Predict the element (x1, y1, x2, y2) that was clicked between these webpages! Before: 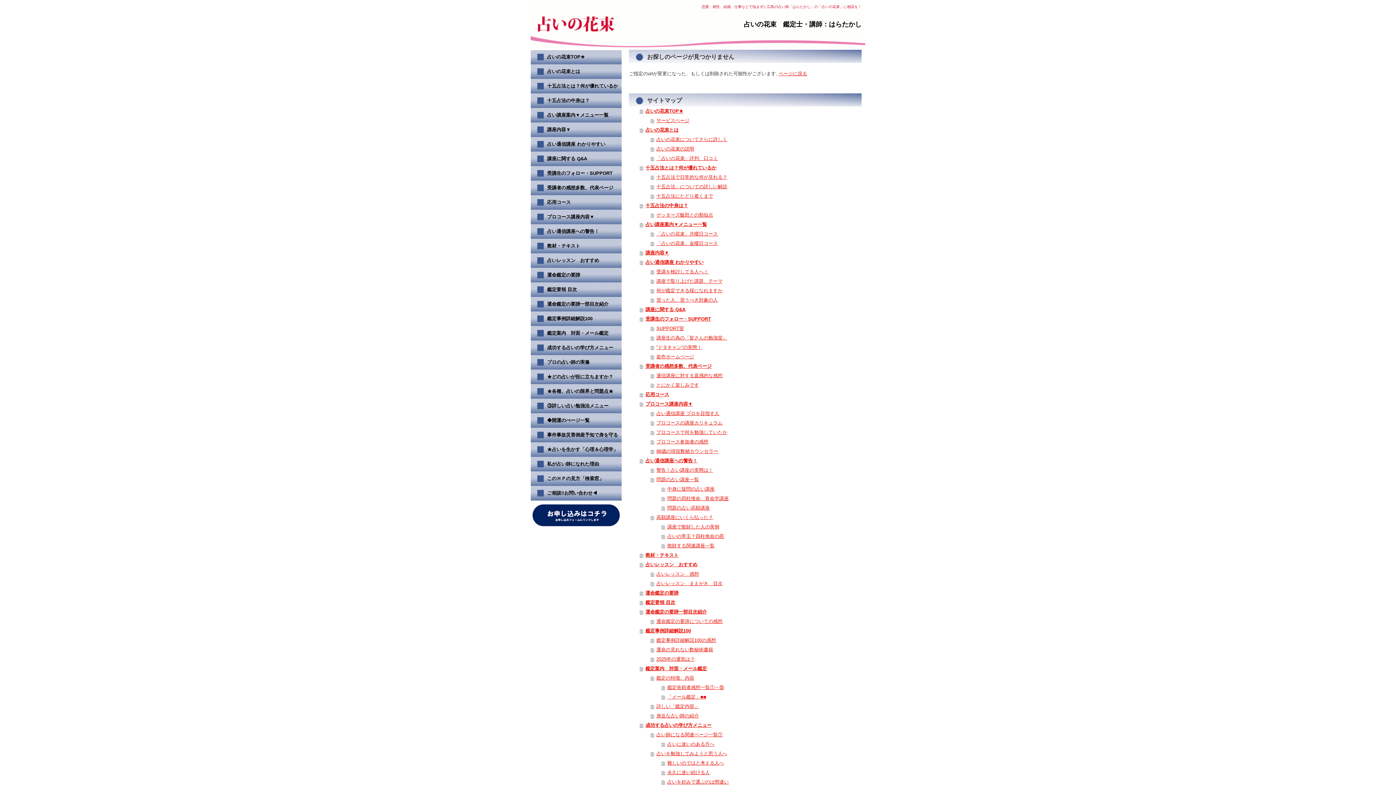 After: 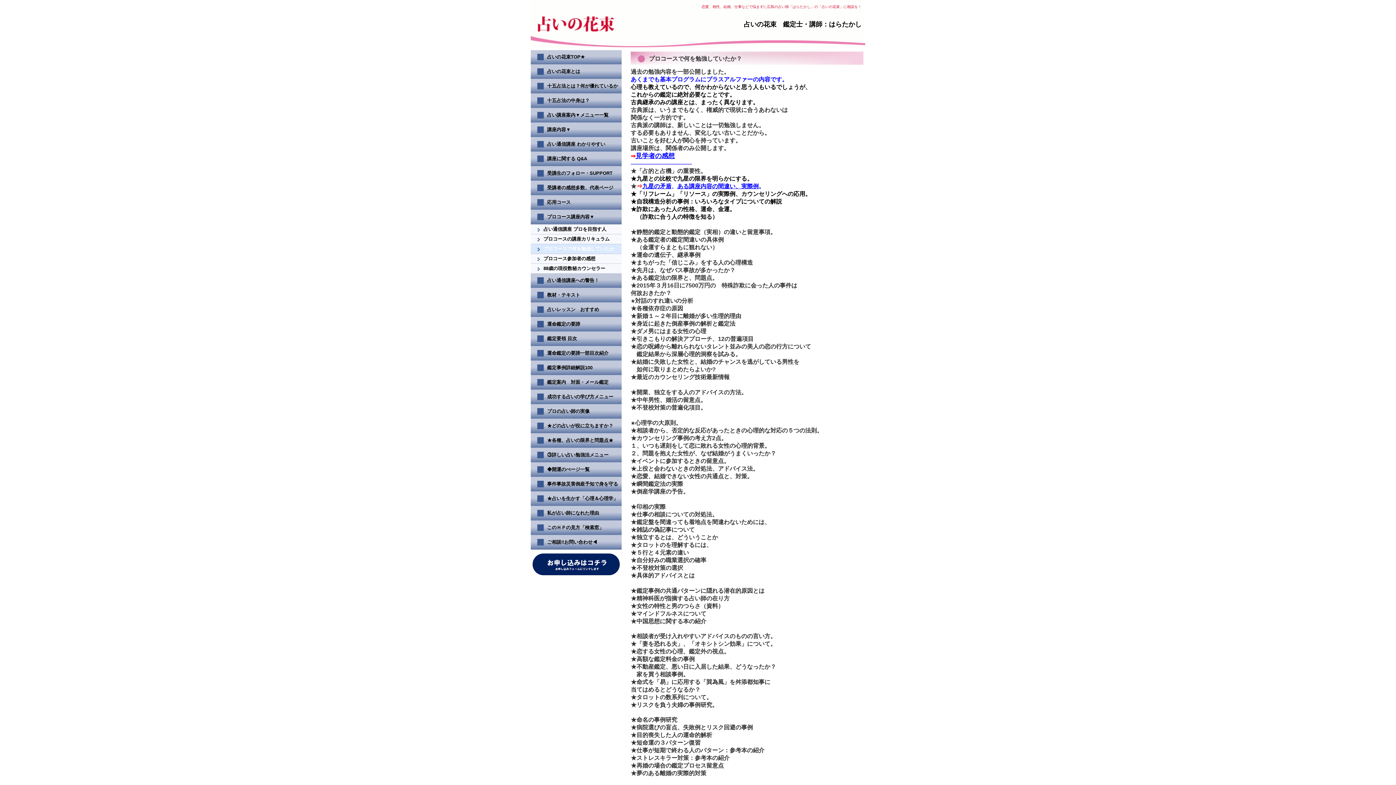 Action: bbox: (650, 428, 865, 437) label: プロコースで何を勉強していたか